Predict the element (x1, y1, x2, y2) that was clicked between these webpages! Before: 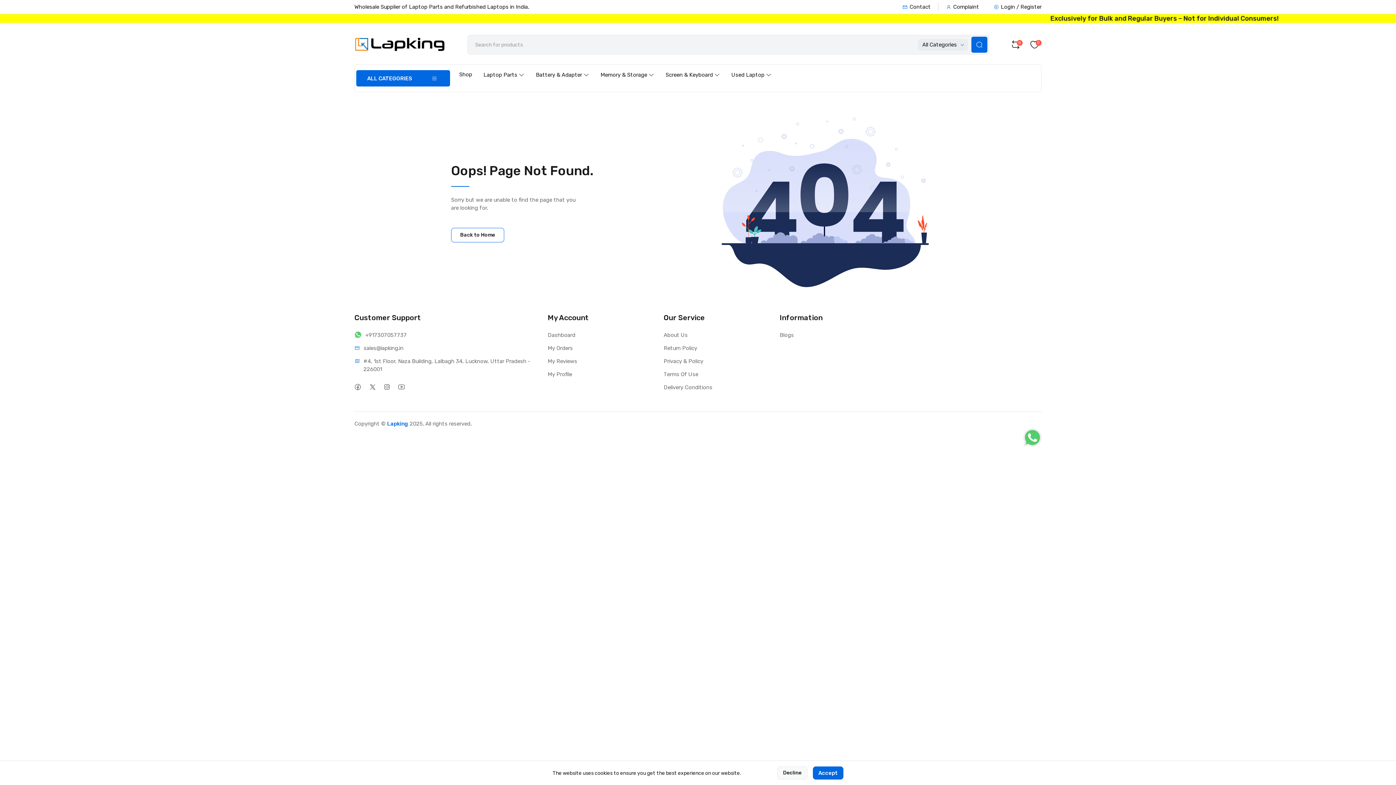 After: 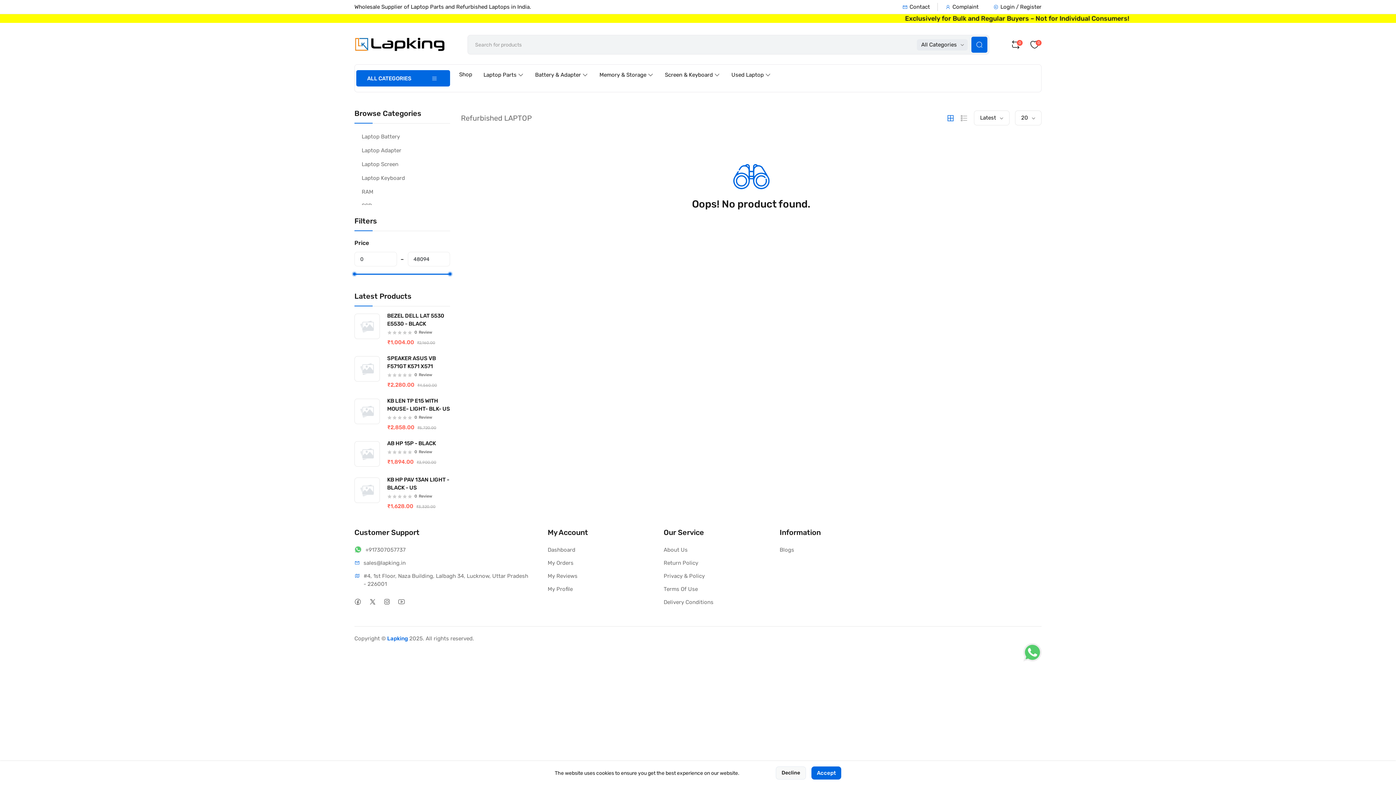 Action: bbox: (725, 64, 777, 71)